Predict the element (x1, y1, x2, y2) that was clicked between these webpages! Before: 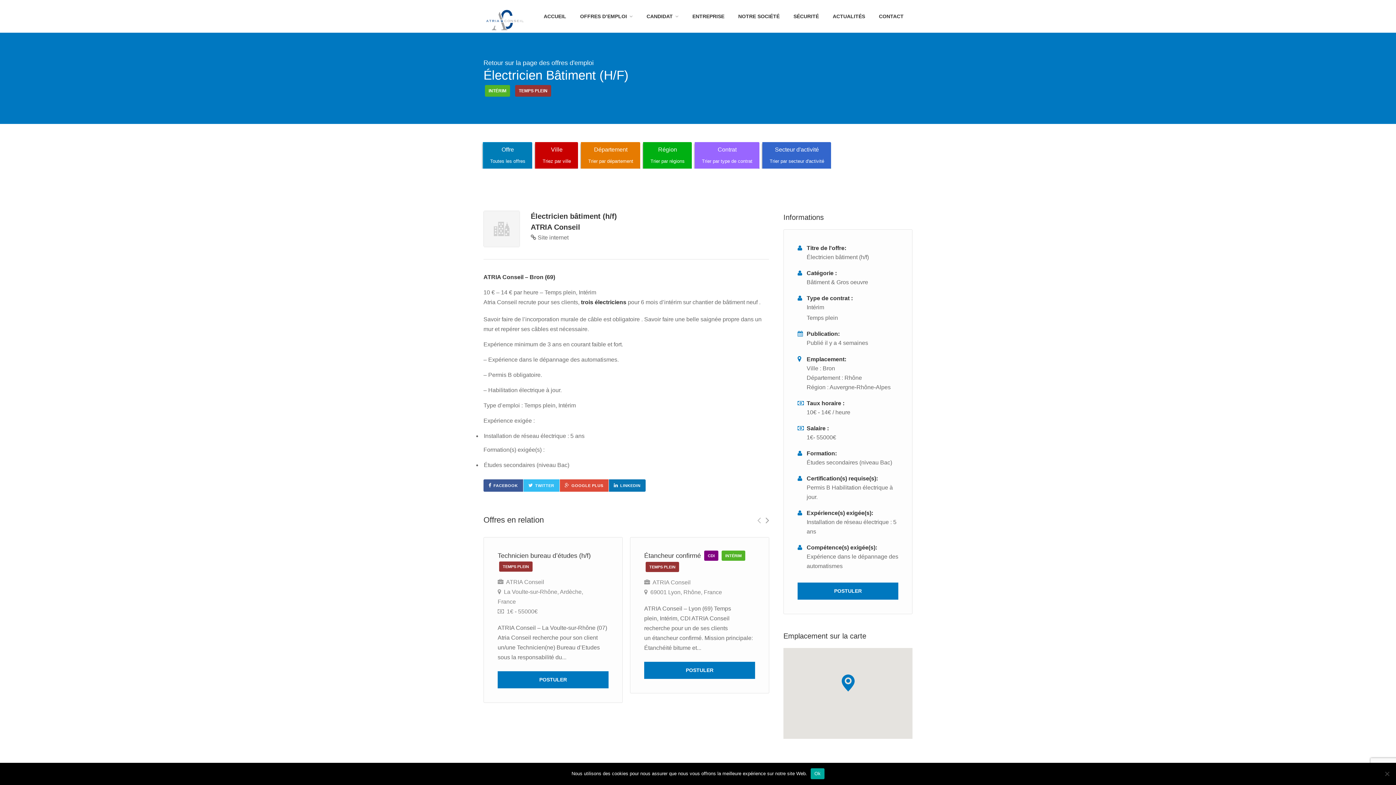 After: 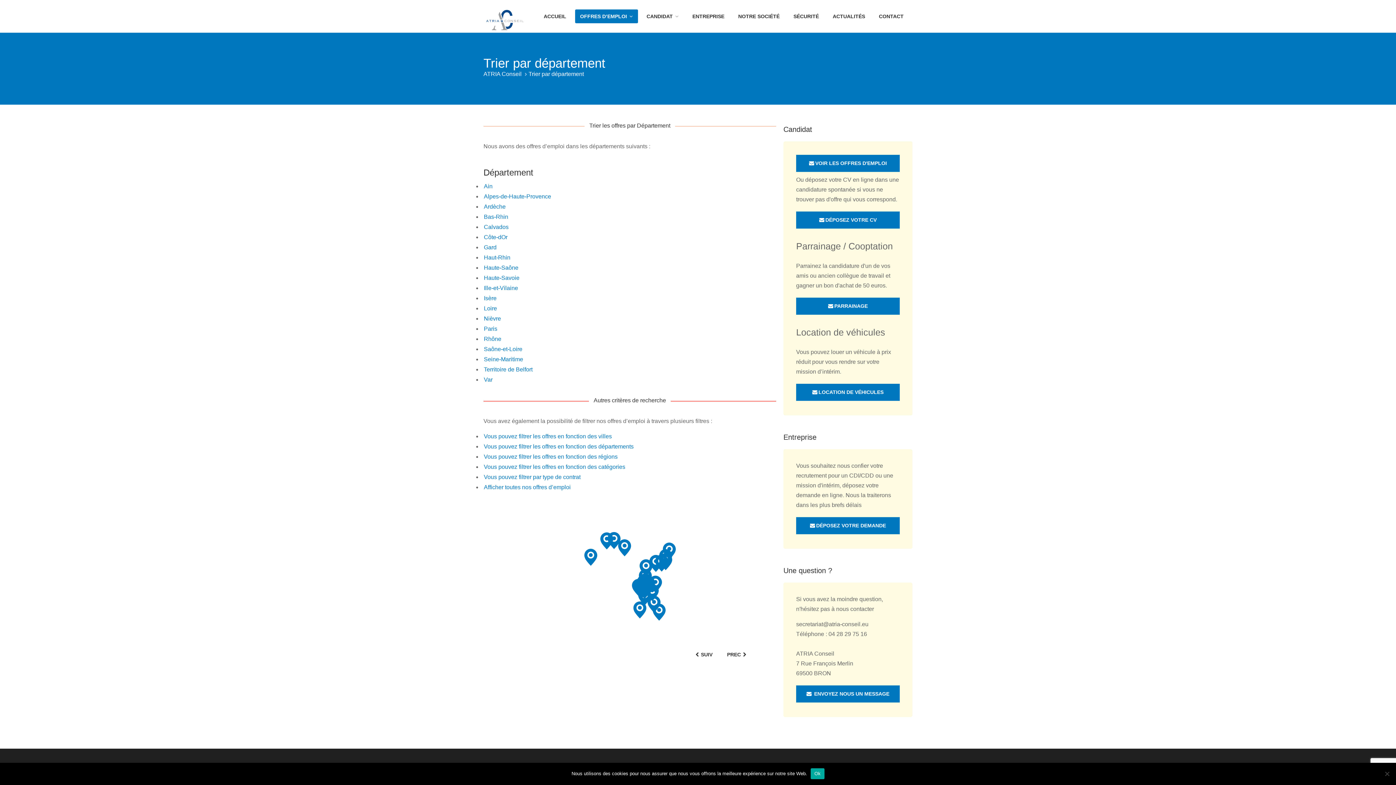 Action: label: Département
Trier par département bbox: (581, 142, 640, 168)